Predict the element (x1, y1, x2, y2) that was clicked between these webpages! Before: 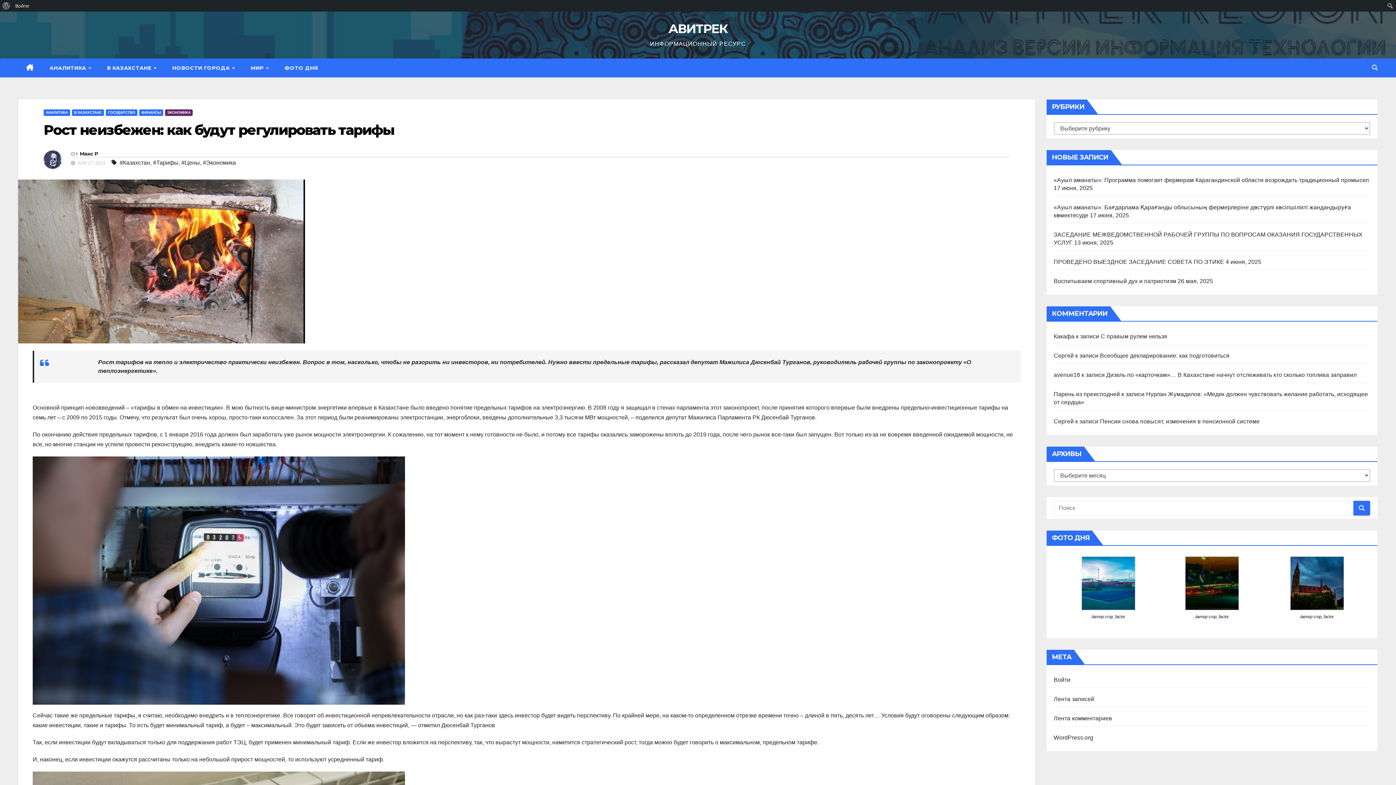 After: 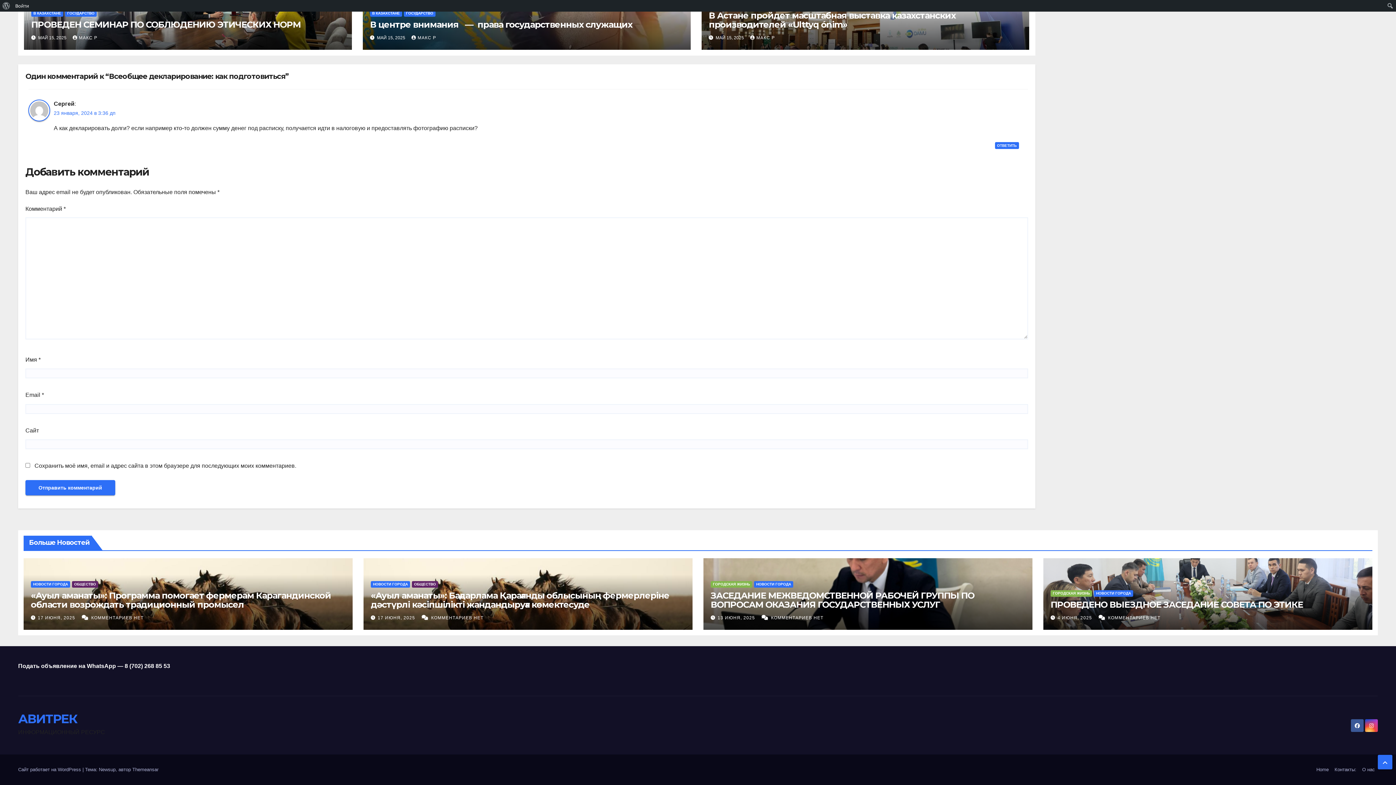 Action: bbox: (1100, 352, 1229, 358) label: Всеобщее декларирование: как подготовиться